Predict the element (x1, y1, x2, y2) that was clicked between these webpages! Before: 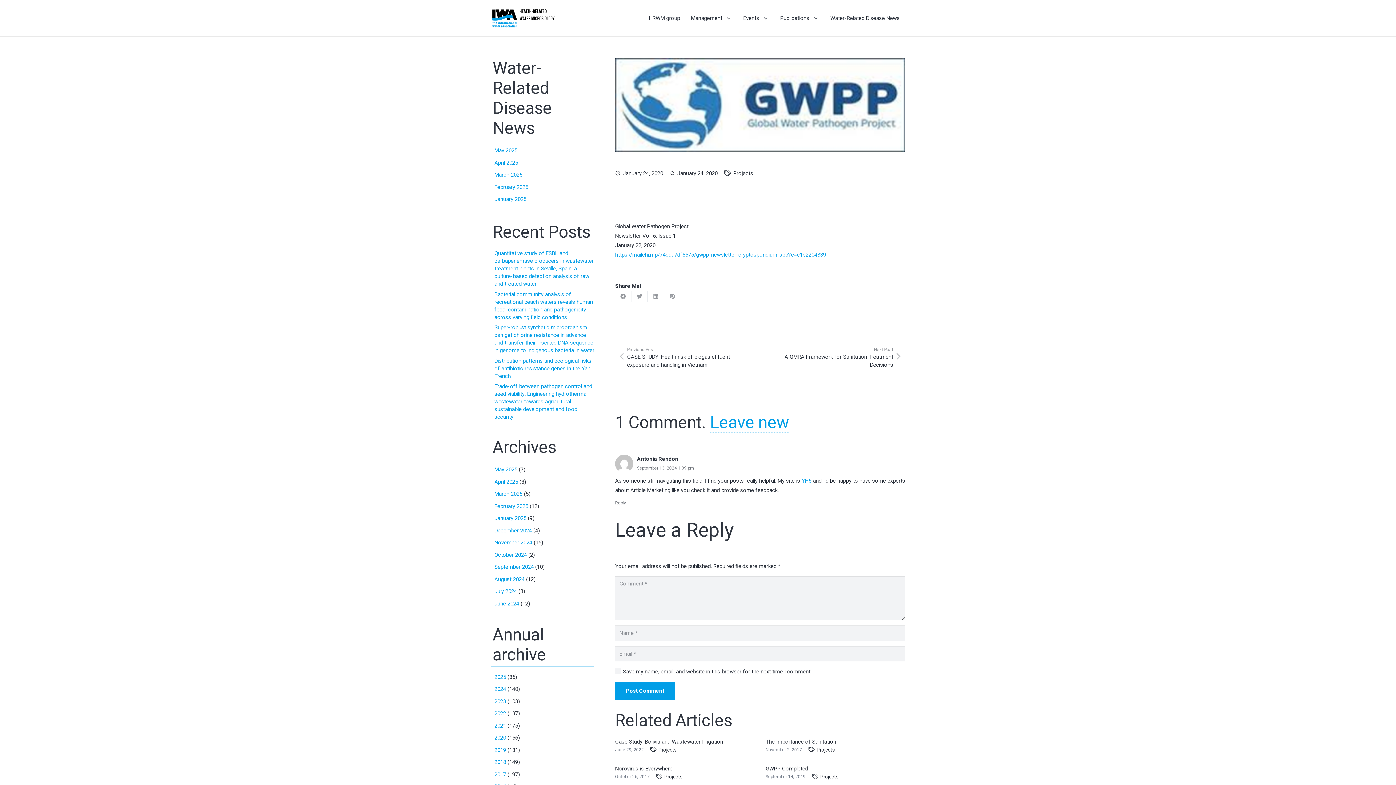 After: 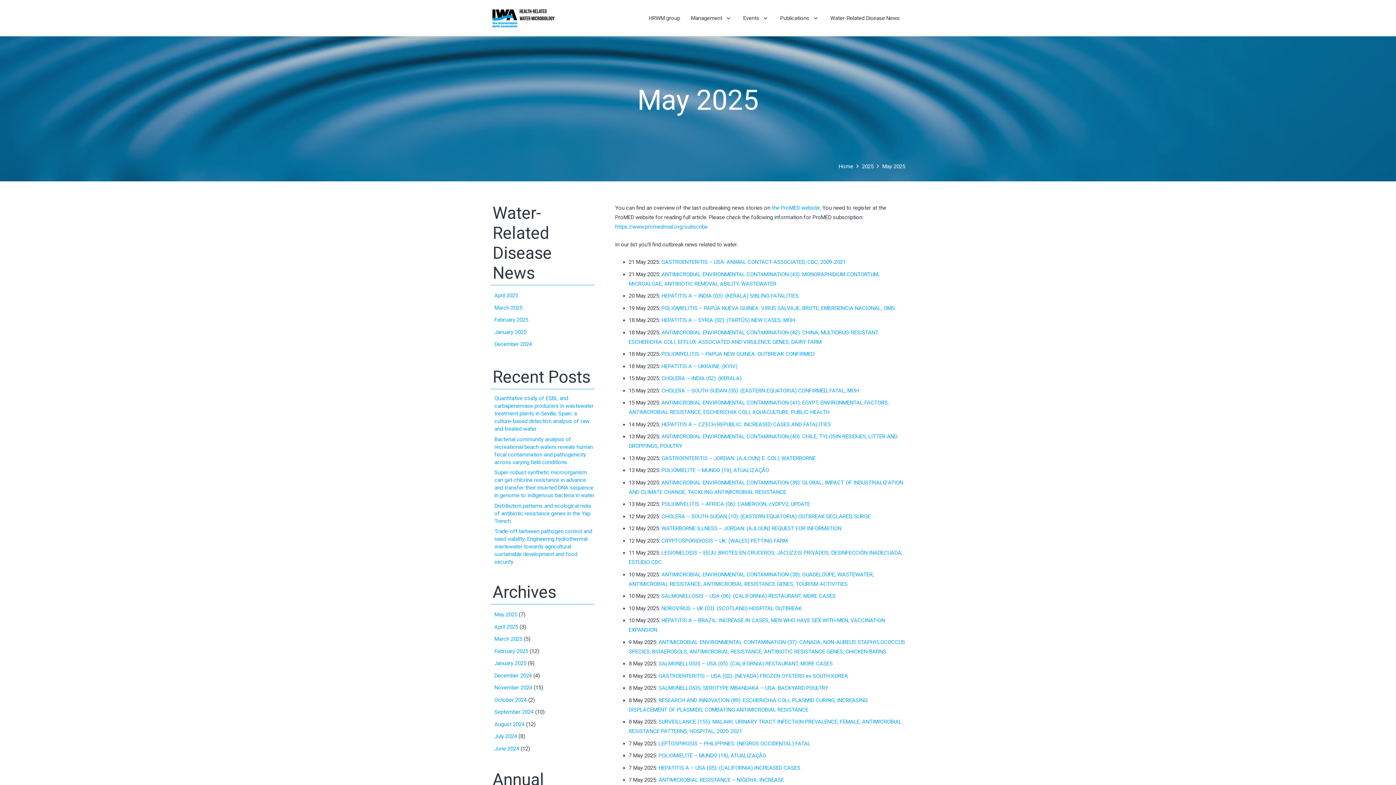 Action: label: May 2025 bbox: (494, 147, 517, 153)